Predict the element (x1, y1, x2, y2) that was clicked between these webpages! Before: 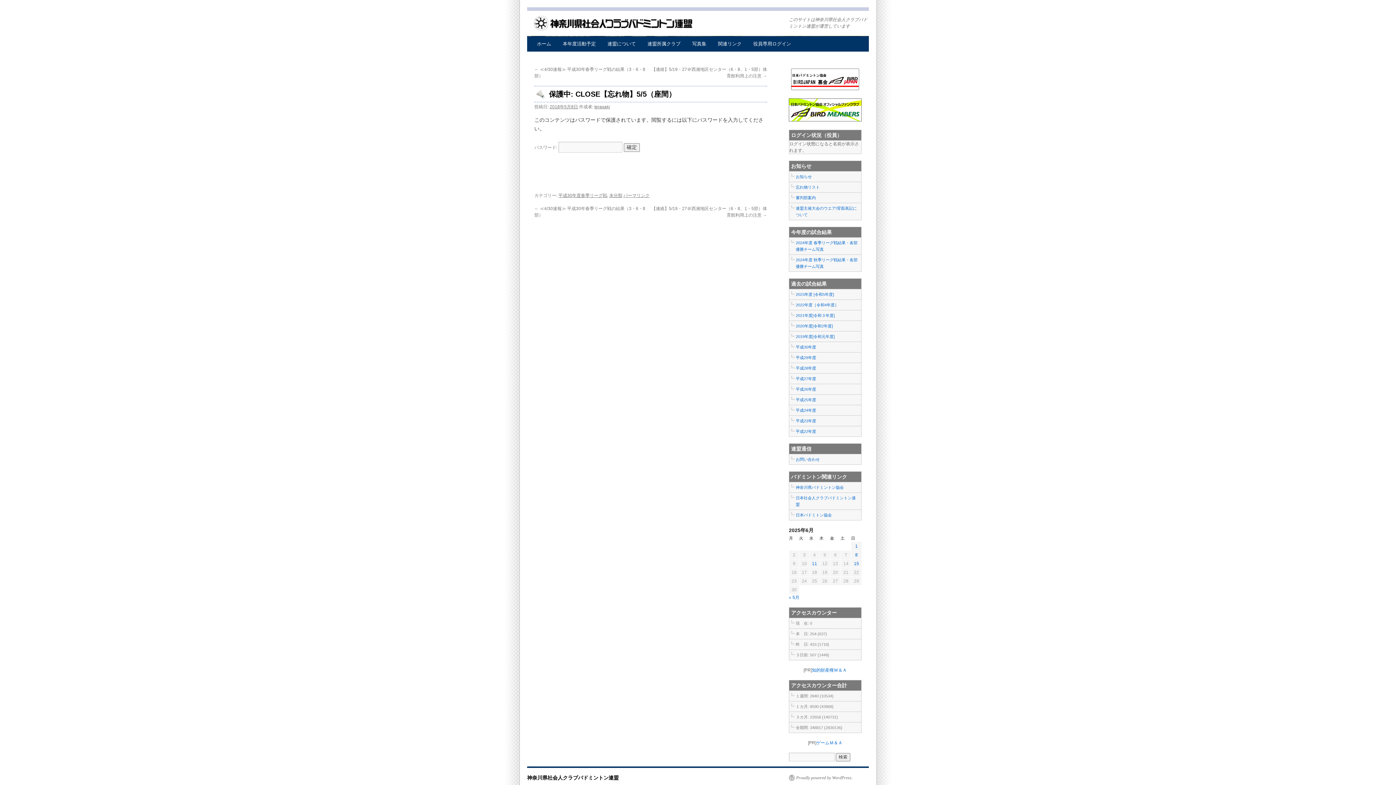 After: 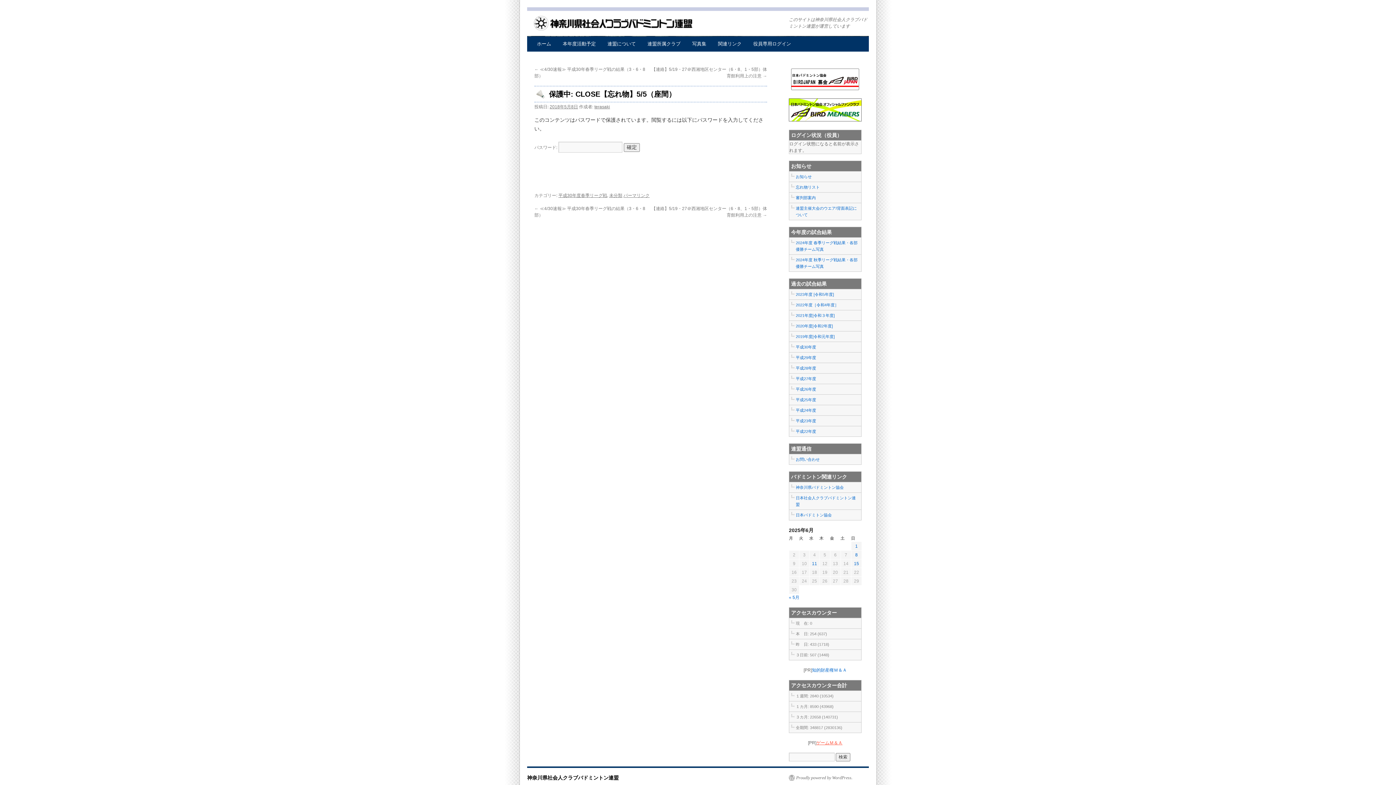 Action: bbox: (816, 740, 842, 745) label: ゲームＭ＆Ａ